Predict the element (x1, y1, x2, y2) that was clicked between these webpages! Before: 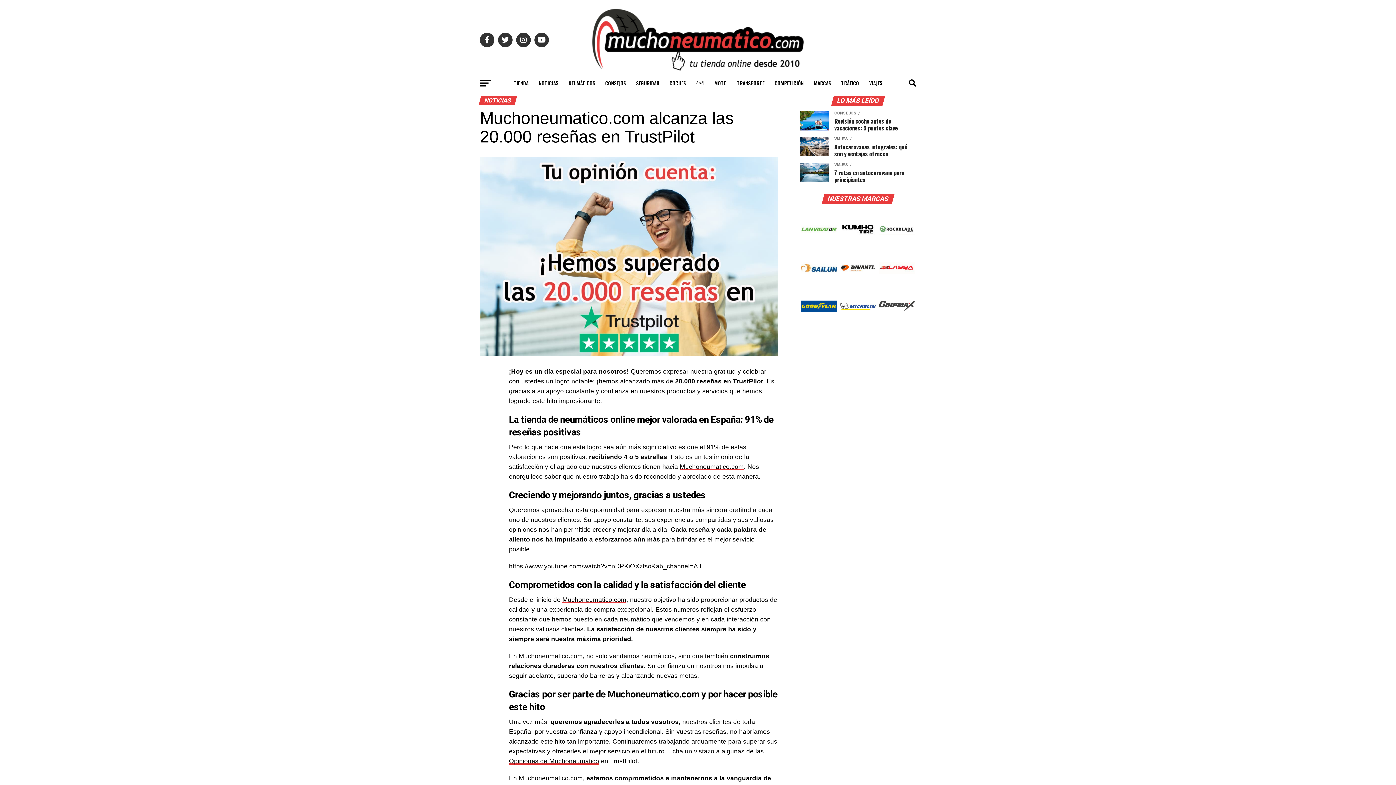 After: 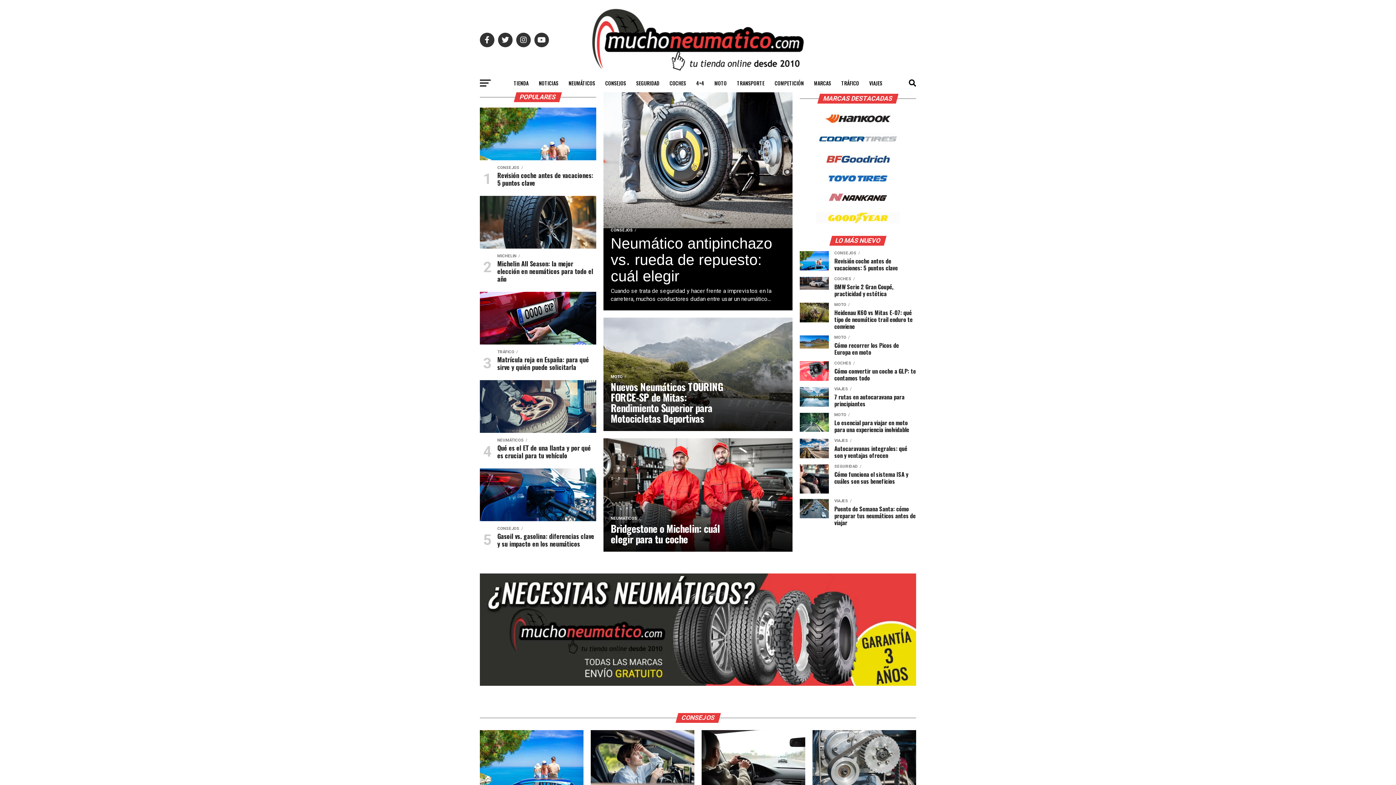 Action: bbox: (589, 68, 807, 75)